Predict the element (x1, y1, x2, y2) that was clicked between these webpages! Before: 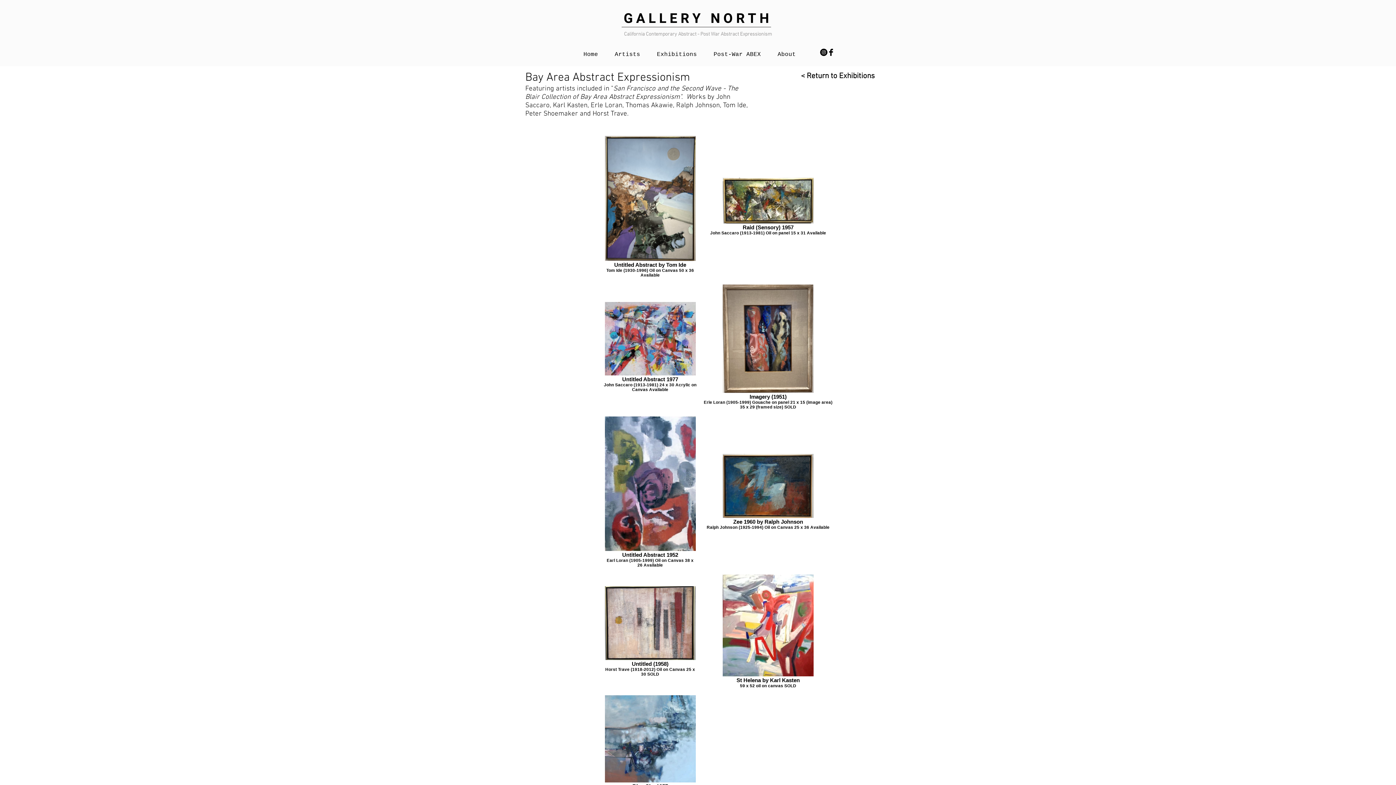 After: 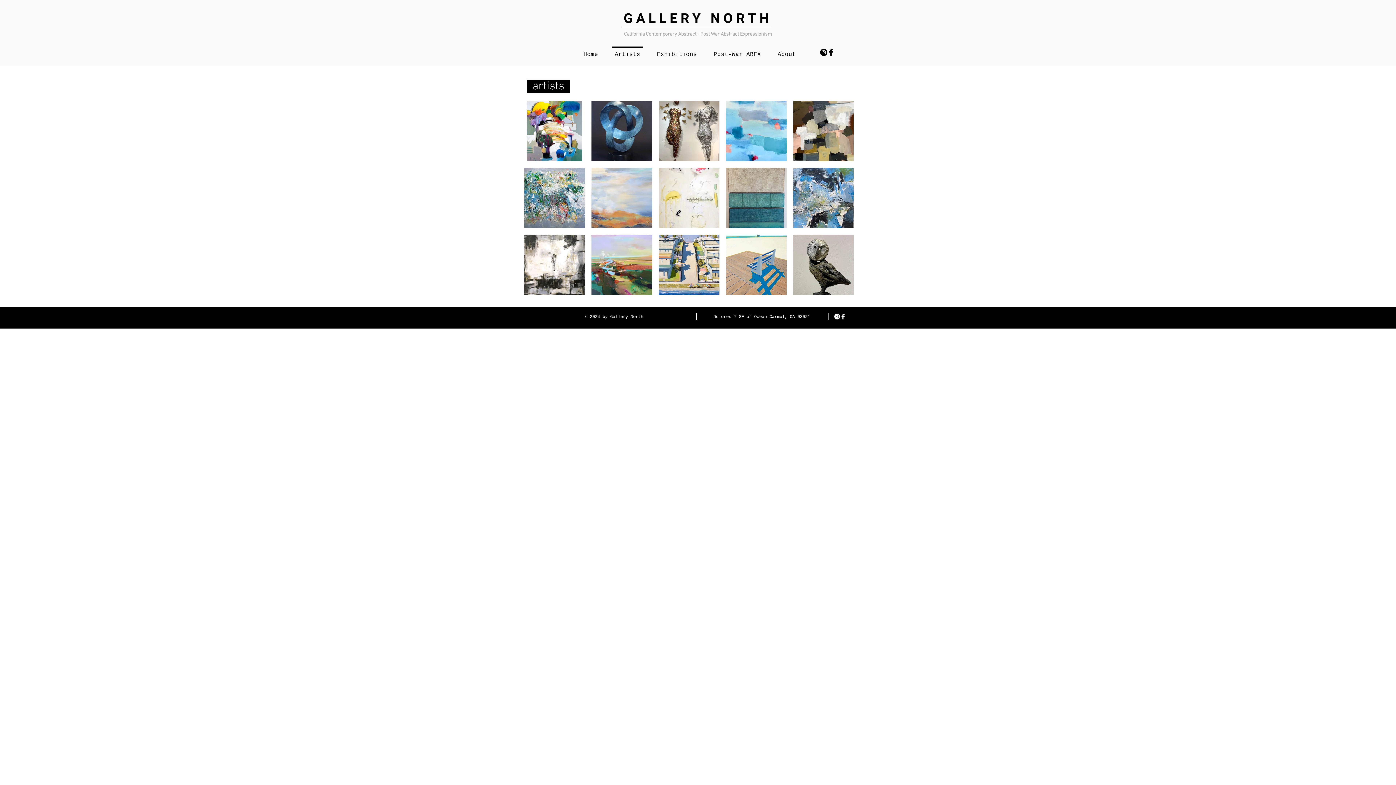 Action: bbox: (606, 46, 648, 56) label: Artists